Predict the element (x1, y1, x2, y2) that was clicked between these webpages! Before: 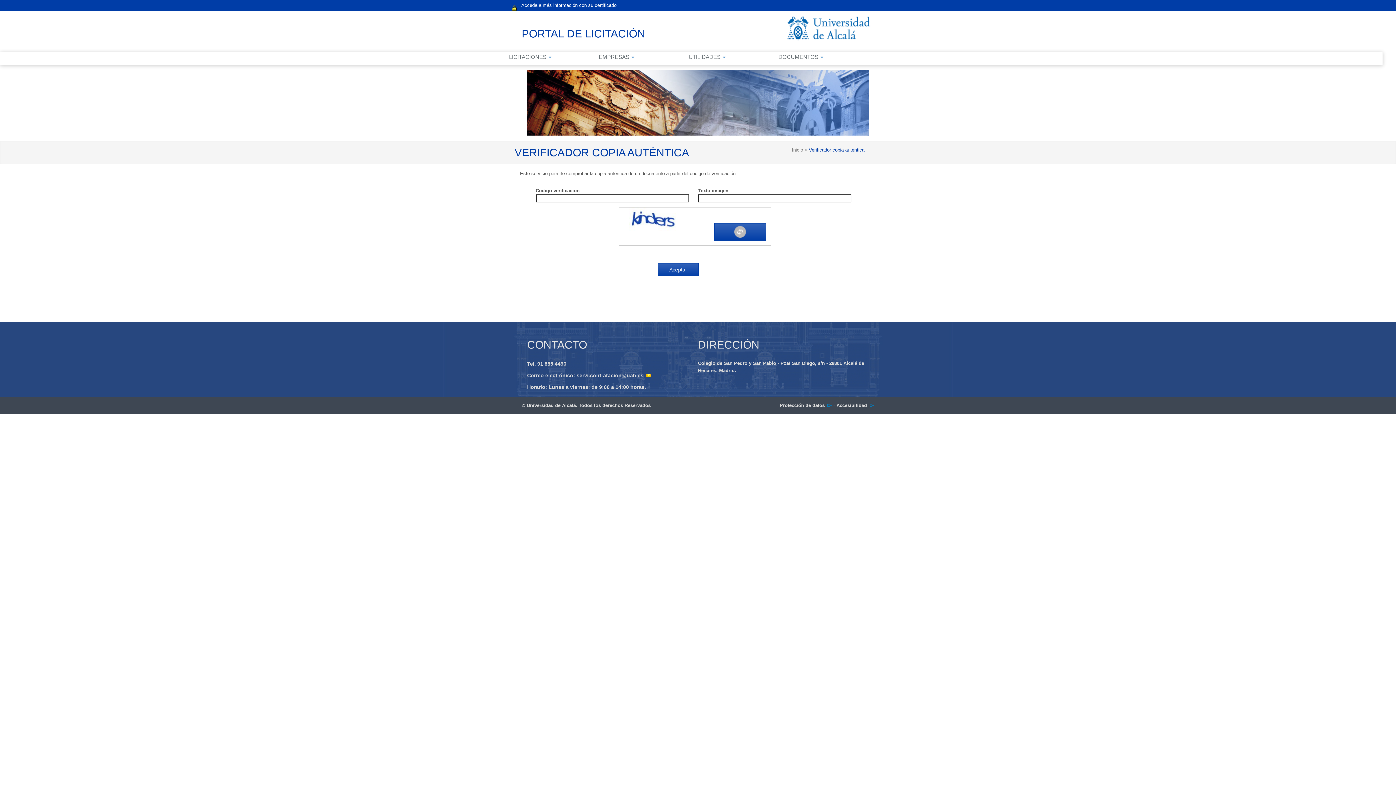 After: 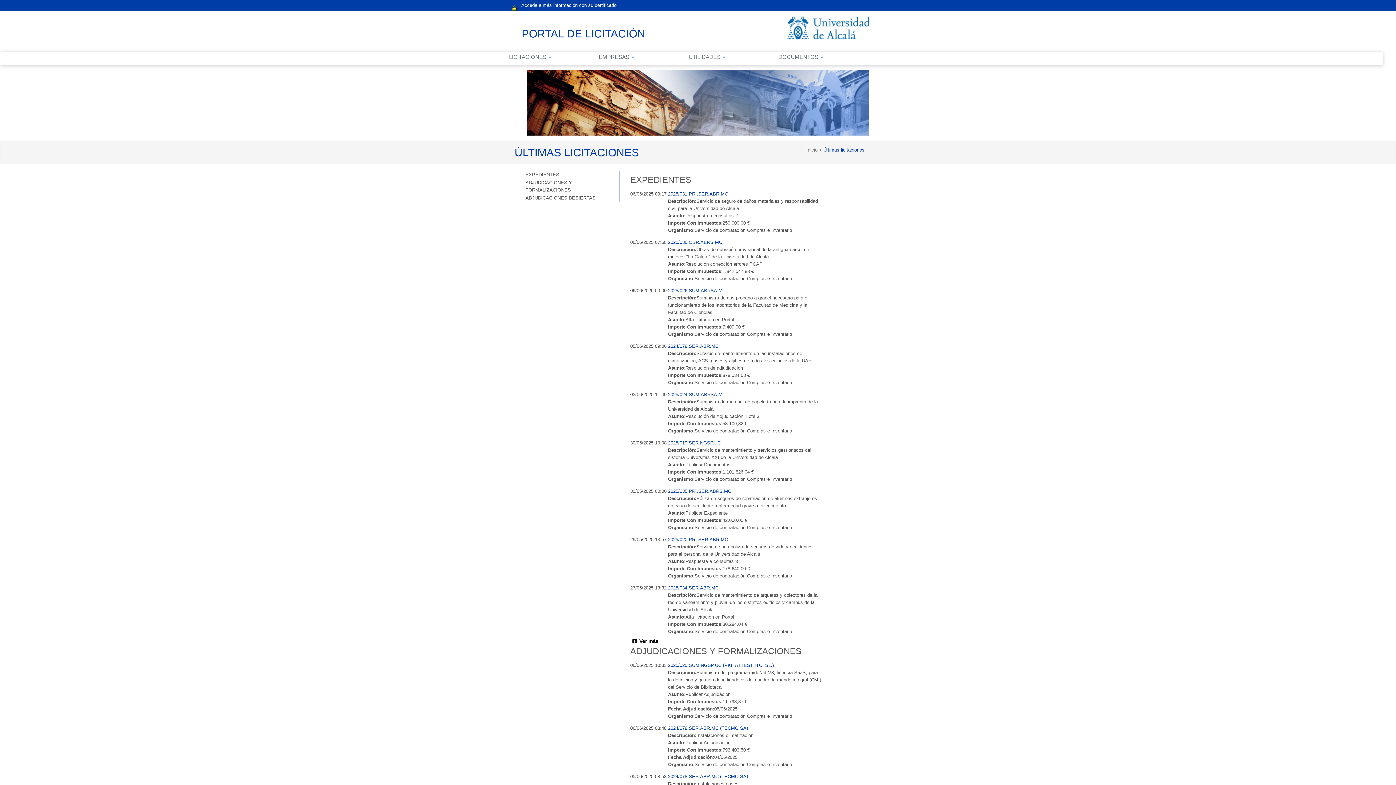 Action: bbox: (521, 25, 645, 42) label: PORTAL DE LICITACIÓN